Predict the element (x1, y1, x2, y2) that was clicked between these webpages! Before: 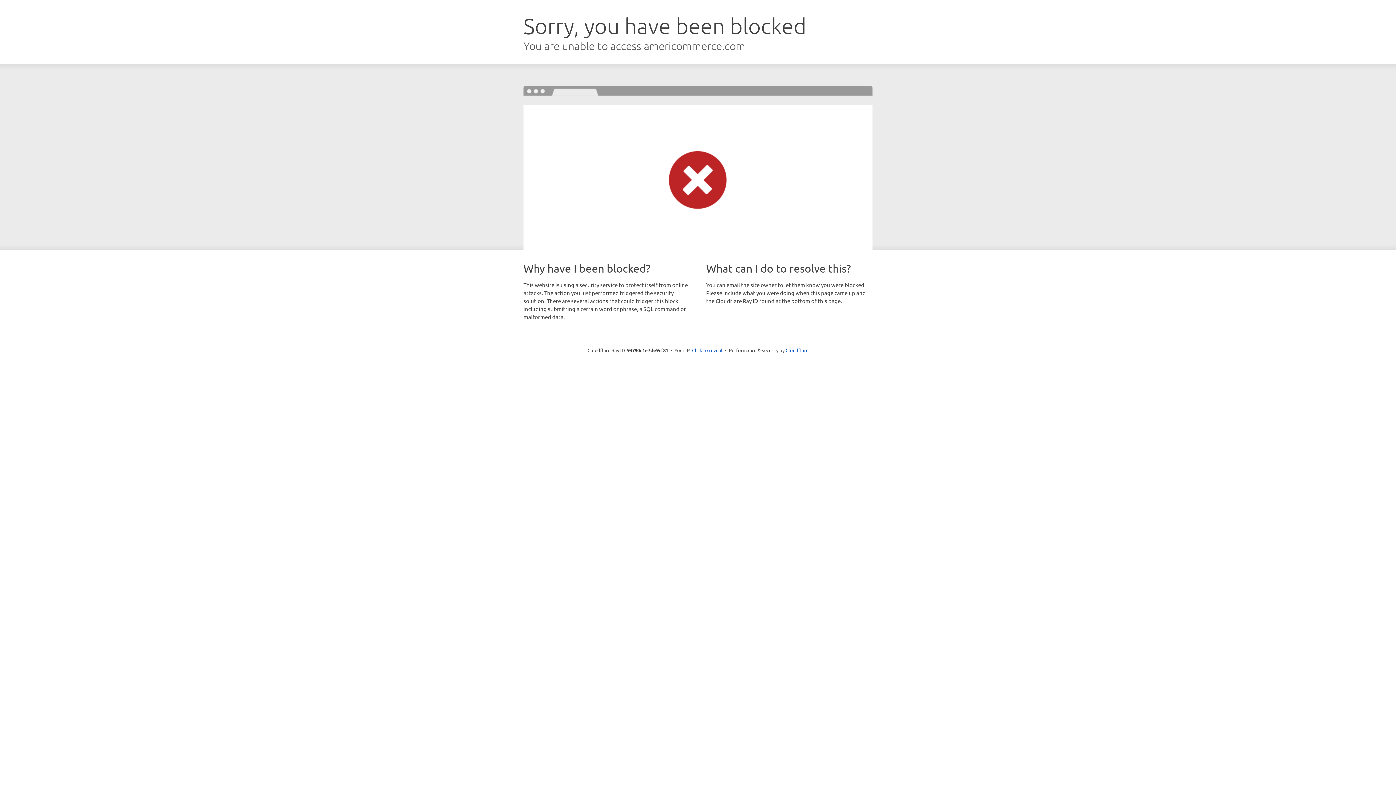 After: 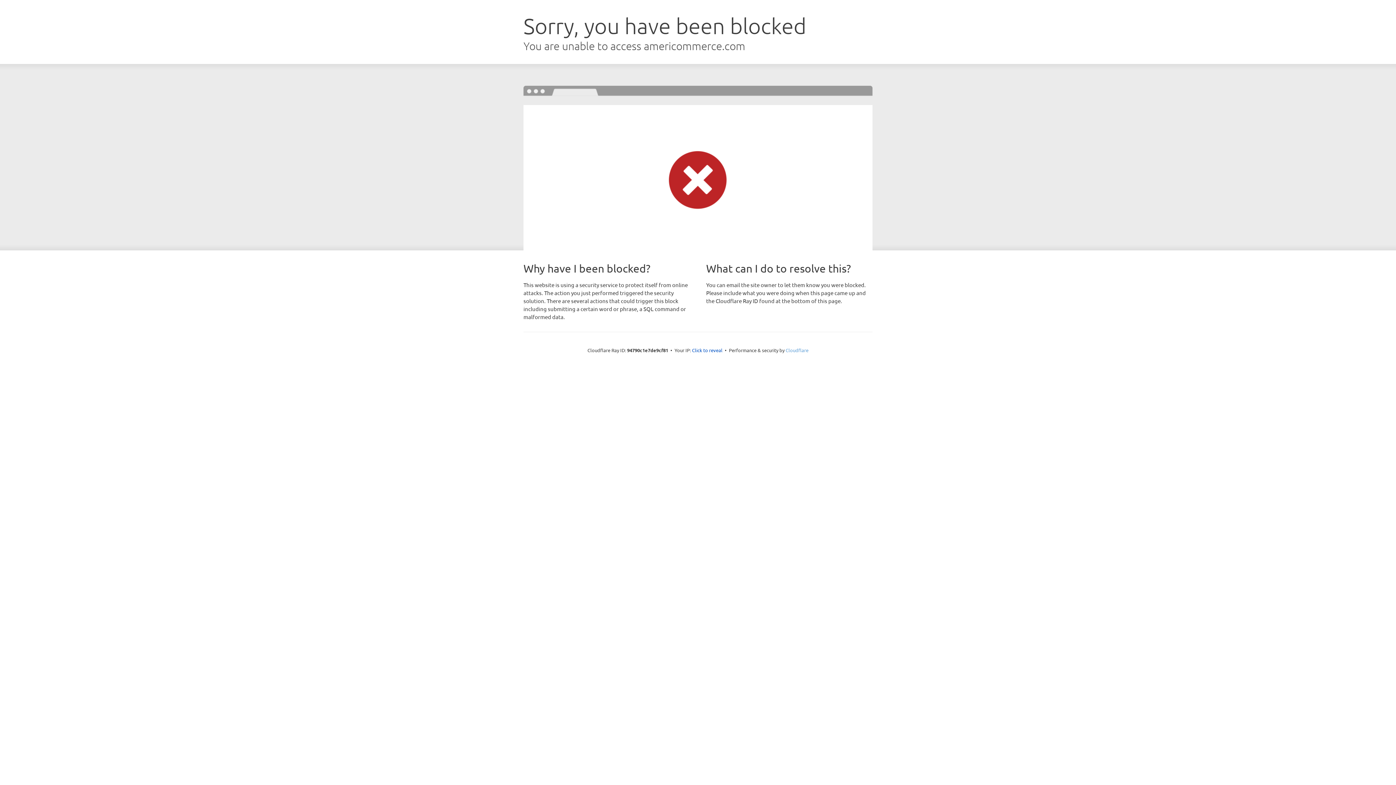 Action: bbox: (785, 347, 808, 353) label: Cloudflare